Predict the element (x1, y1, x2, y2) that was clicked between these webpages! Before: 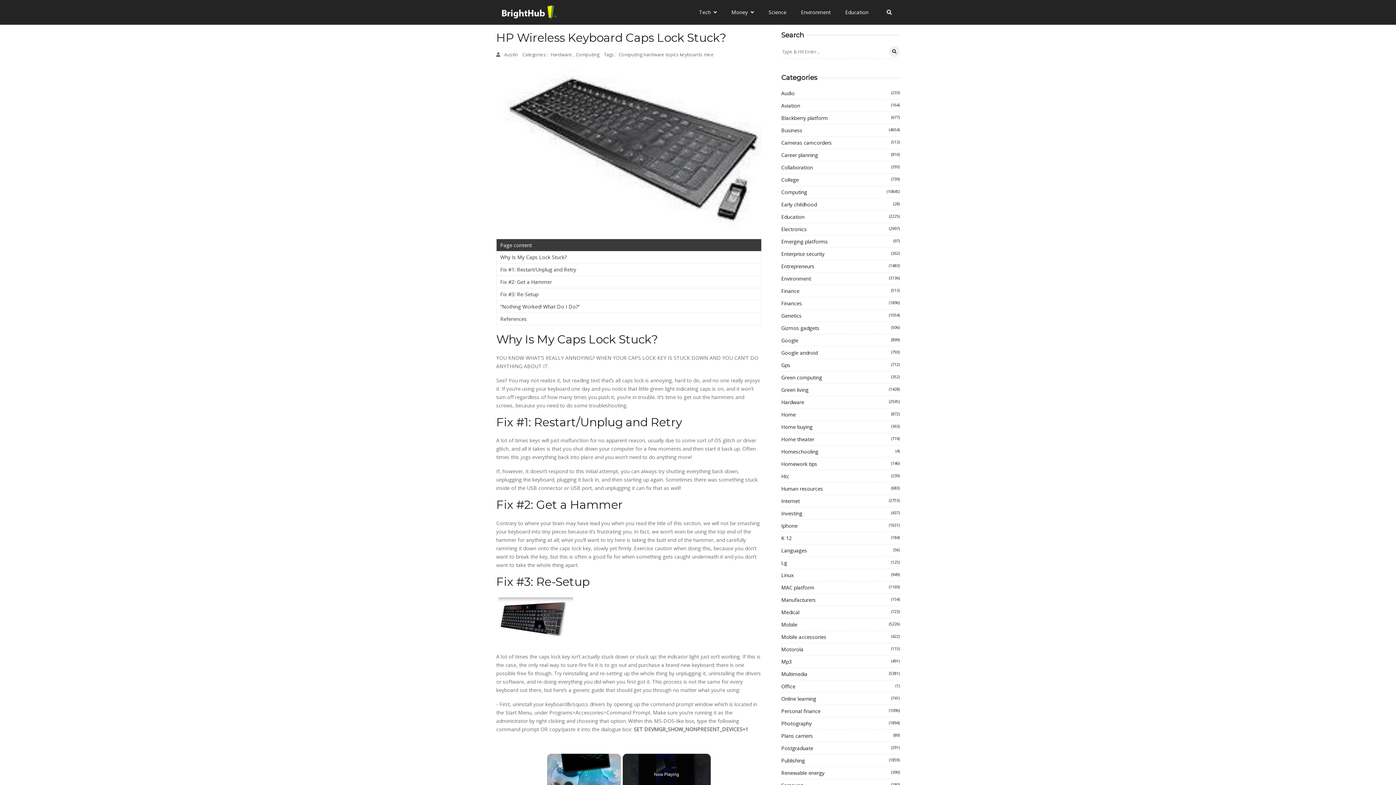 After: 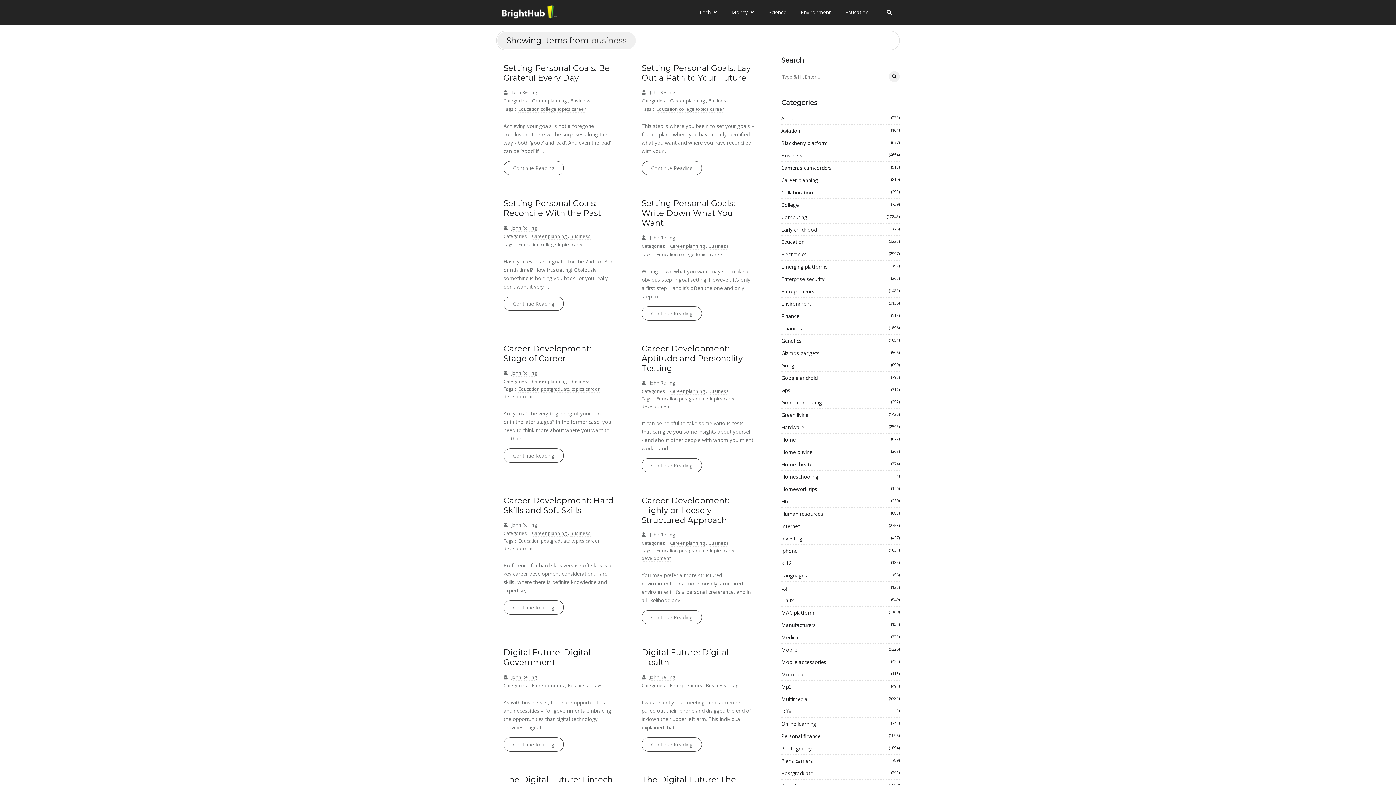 Action: label: Business
(4654) bbox: (781, 126, 900, 134)